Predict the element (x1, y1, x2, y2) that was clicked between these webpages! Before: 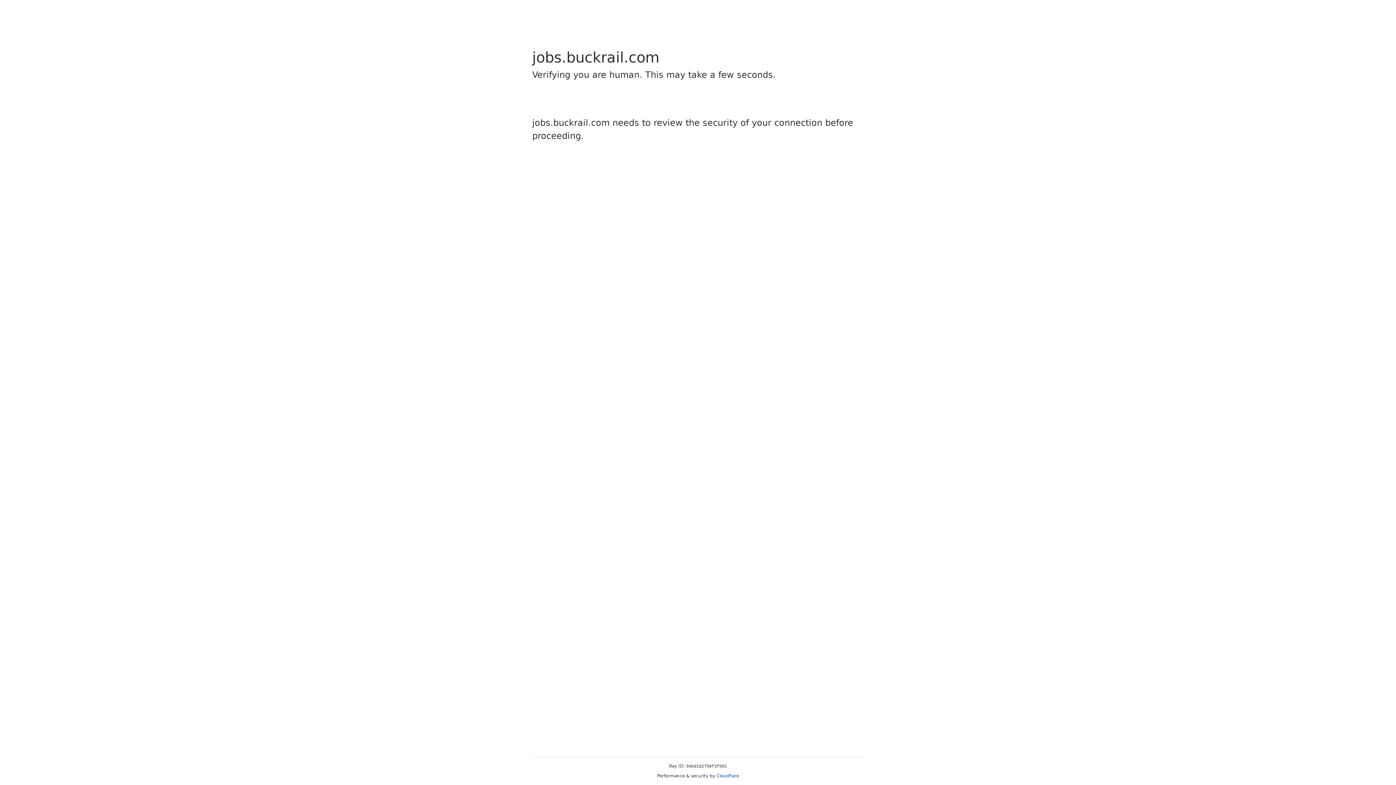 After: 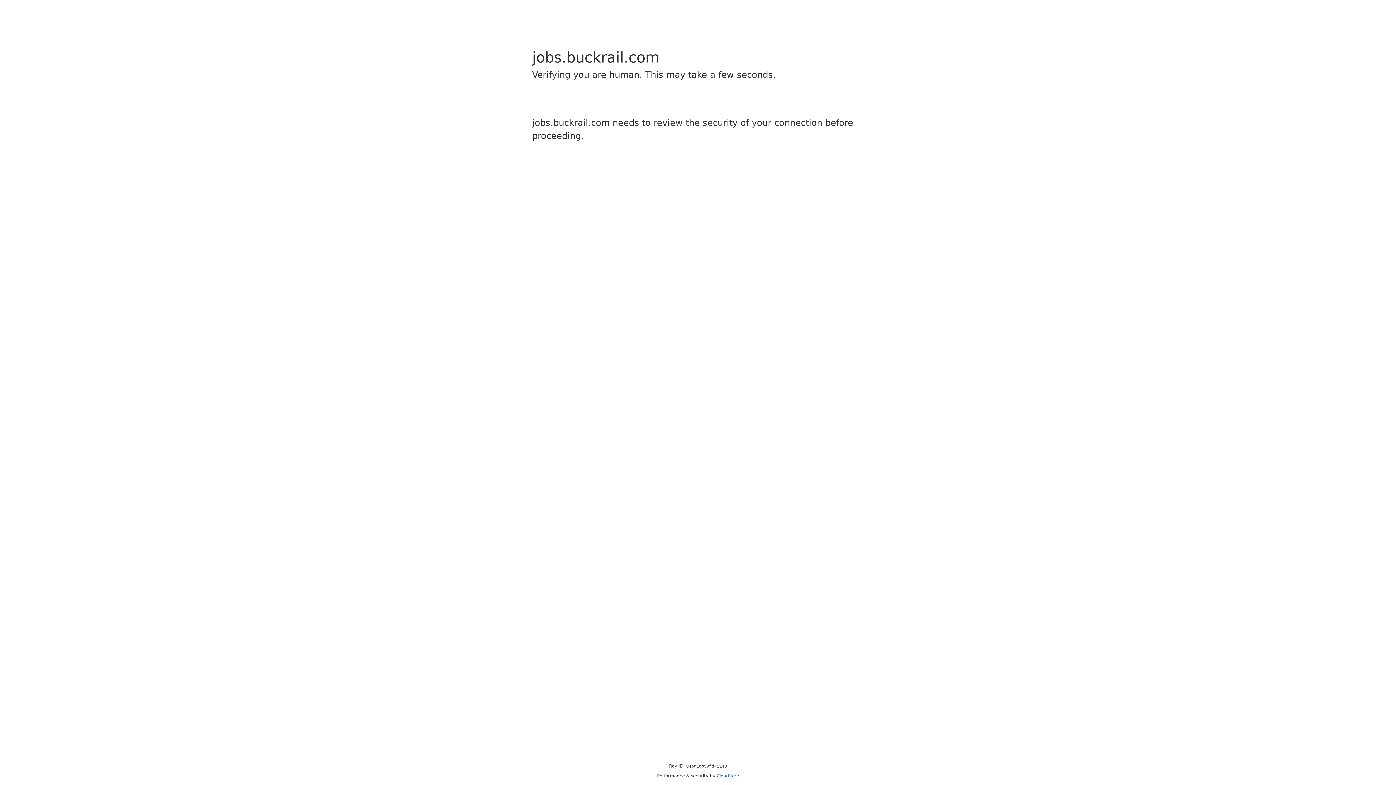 Action: bbox: (716, 773, 739, 778) label: Cloudflare